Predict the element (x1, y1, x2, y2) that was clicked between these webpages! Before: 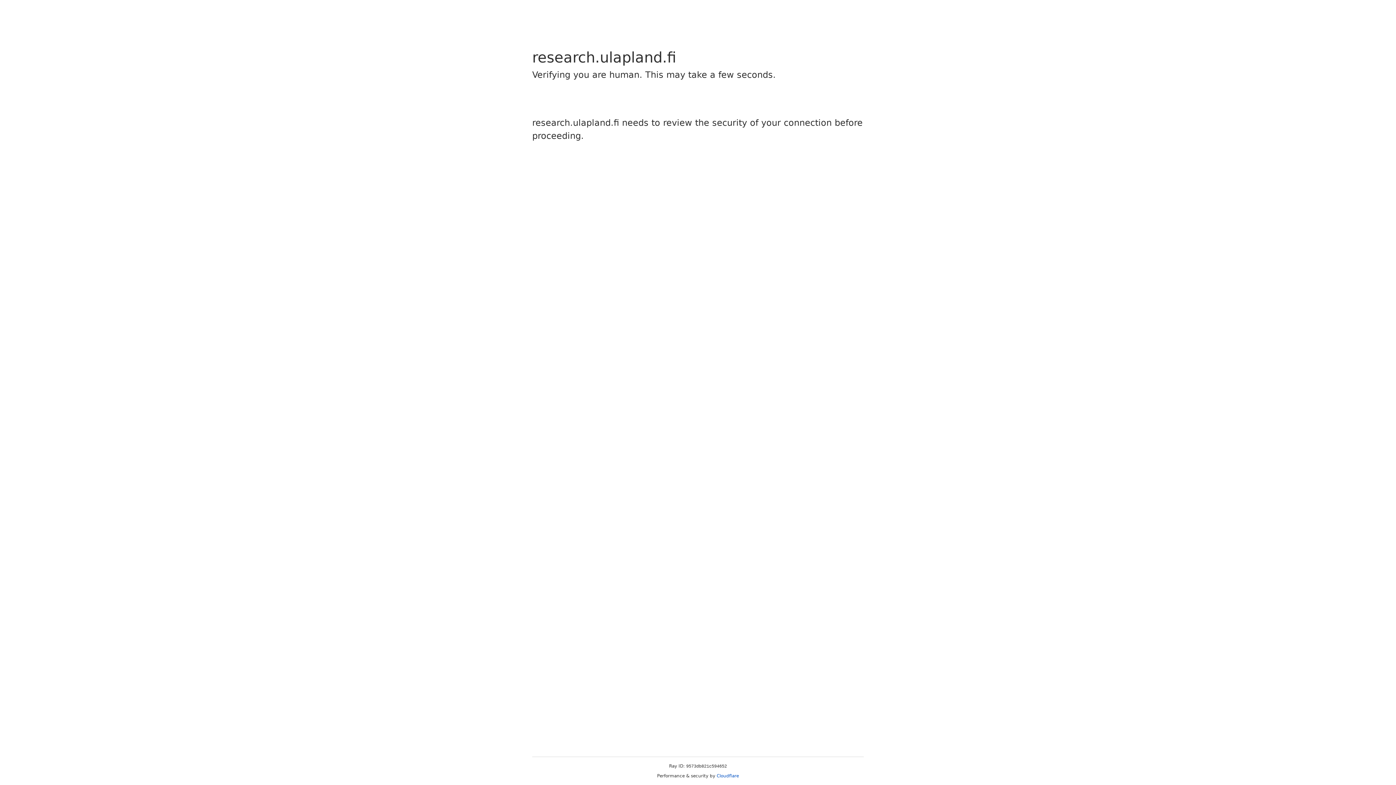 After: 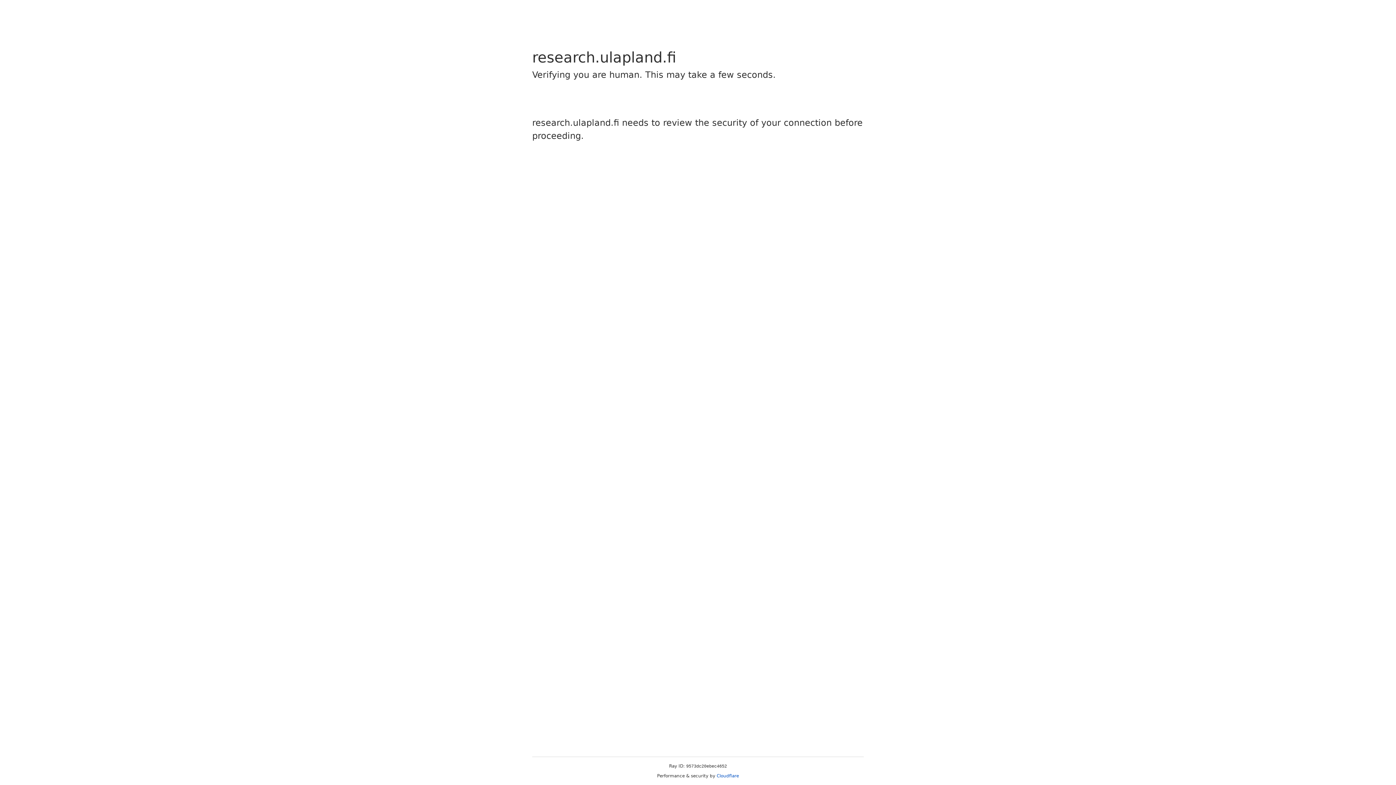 Action: bbox: (716, 773, 739, 778) label: Cloudflare